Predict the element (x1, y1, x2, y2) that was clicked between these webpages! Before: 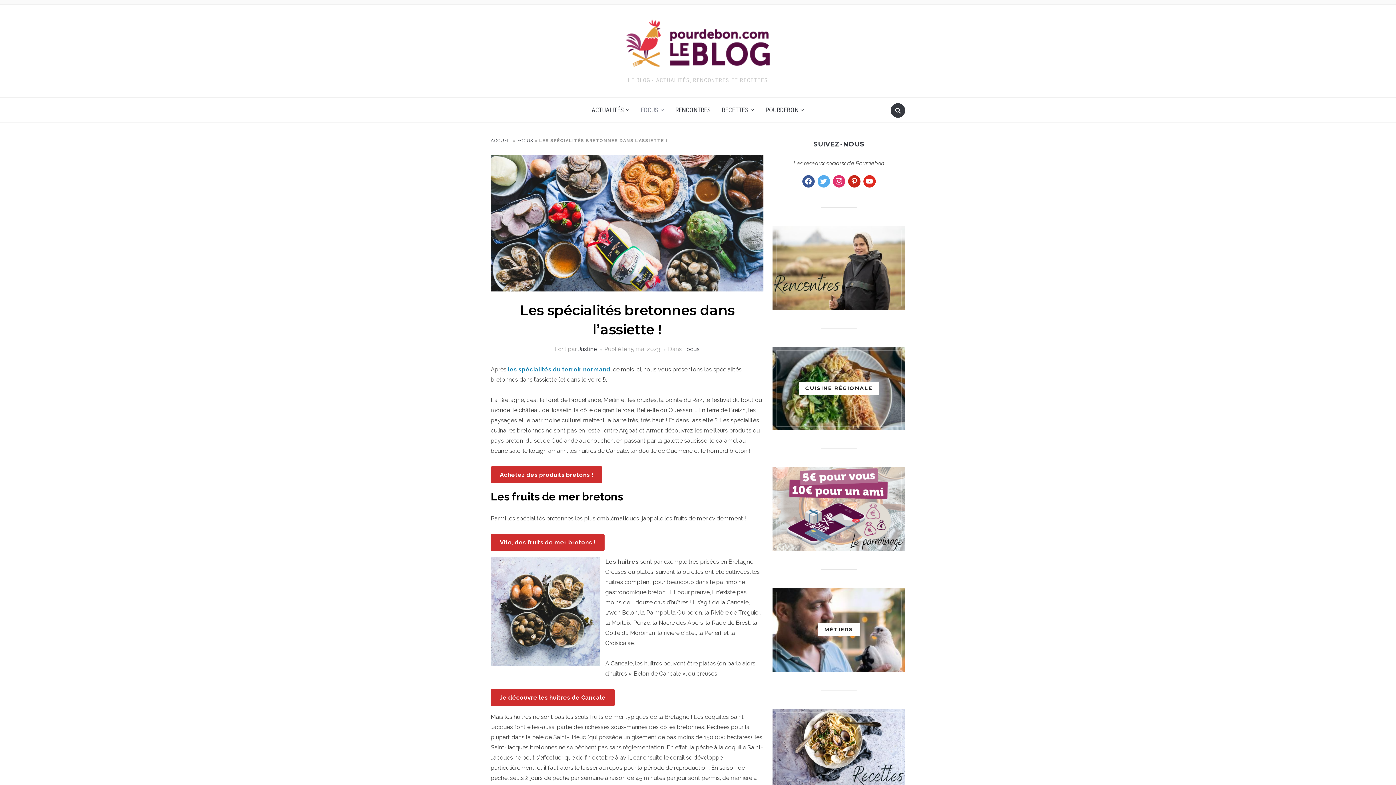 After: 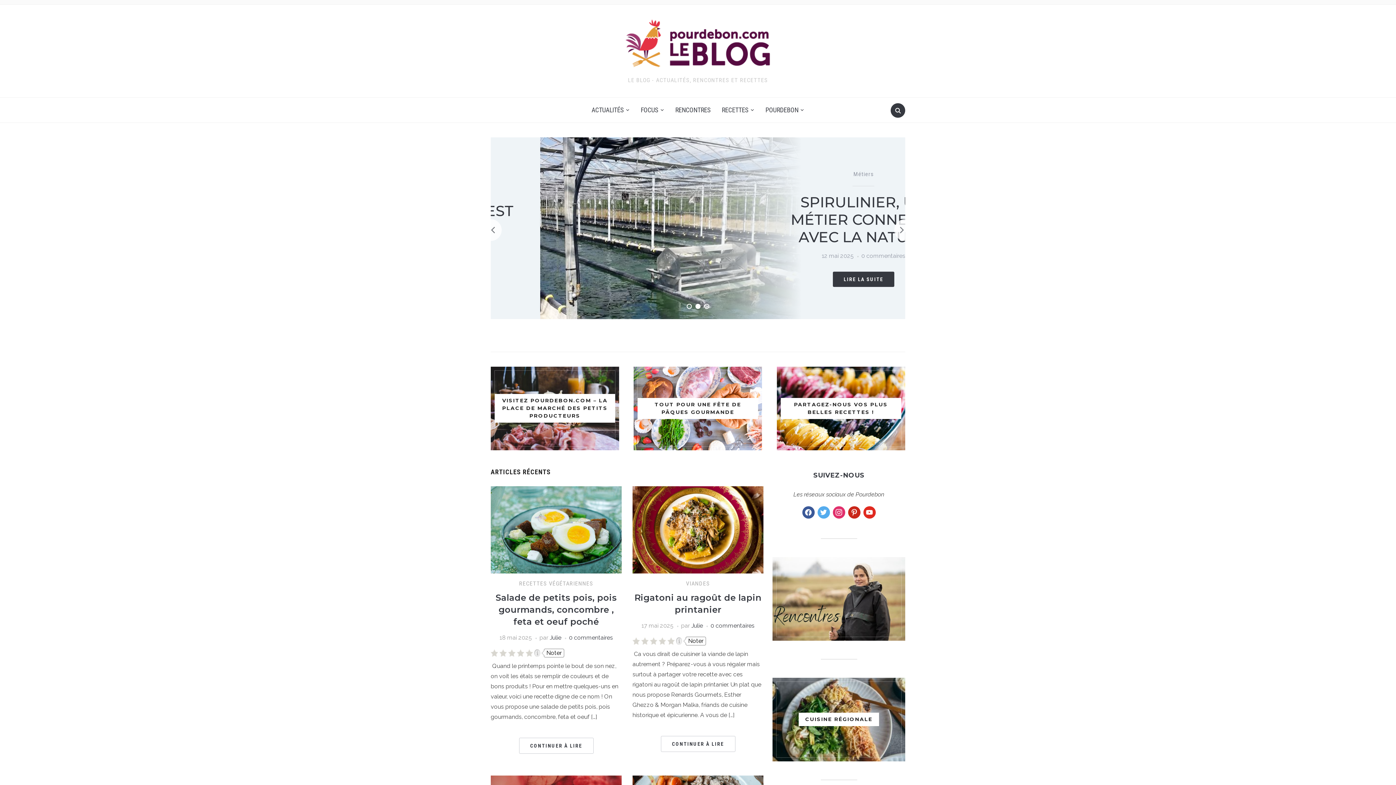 Action: bbox: (625, 17, 770, 54)